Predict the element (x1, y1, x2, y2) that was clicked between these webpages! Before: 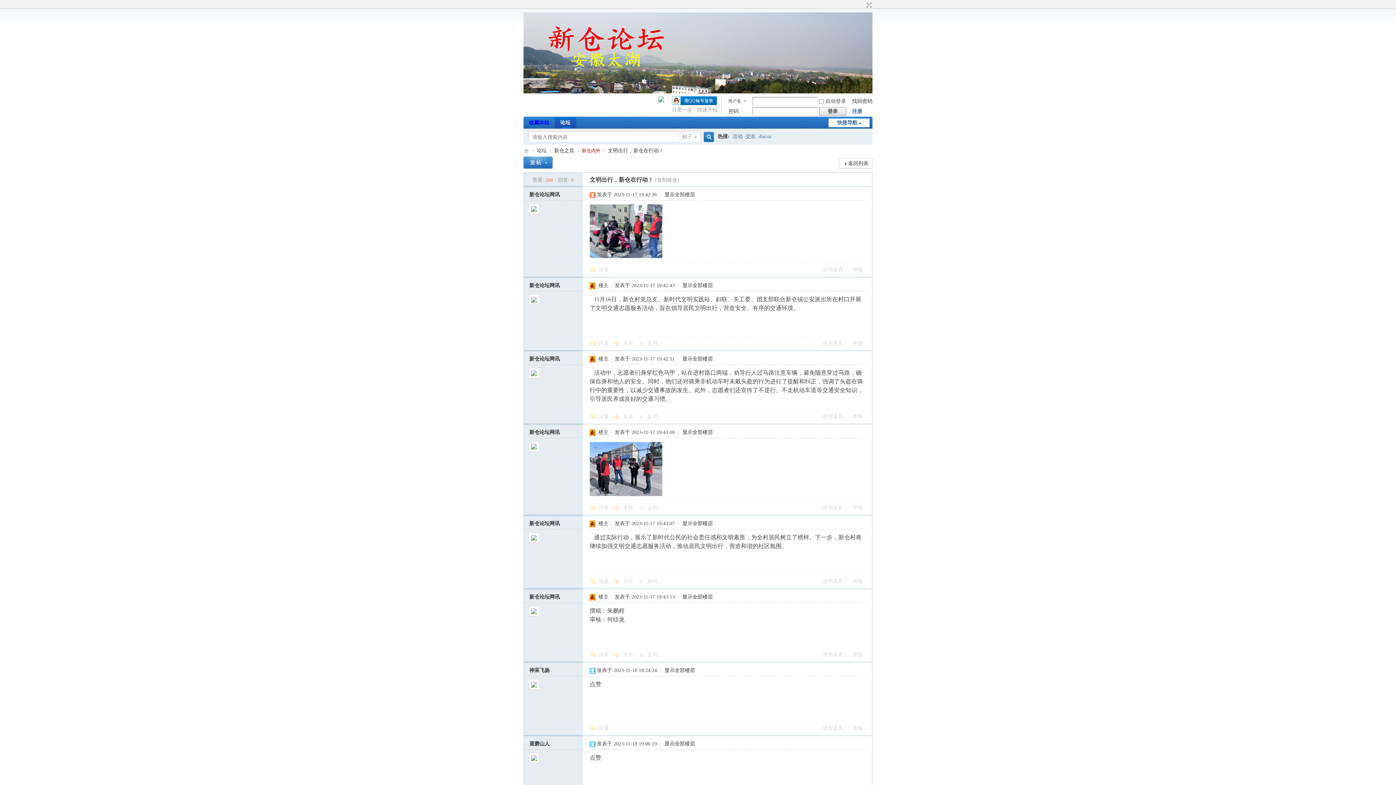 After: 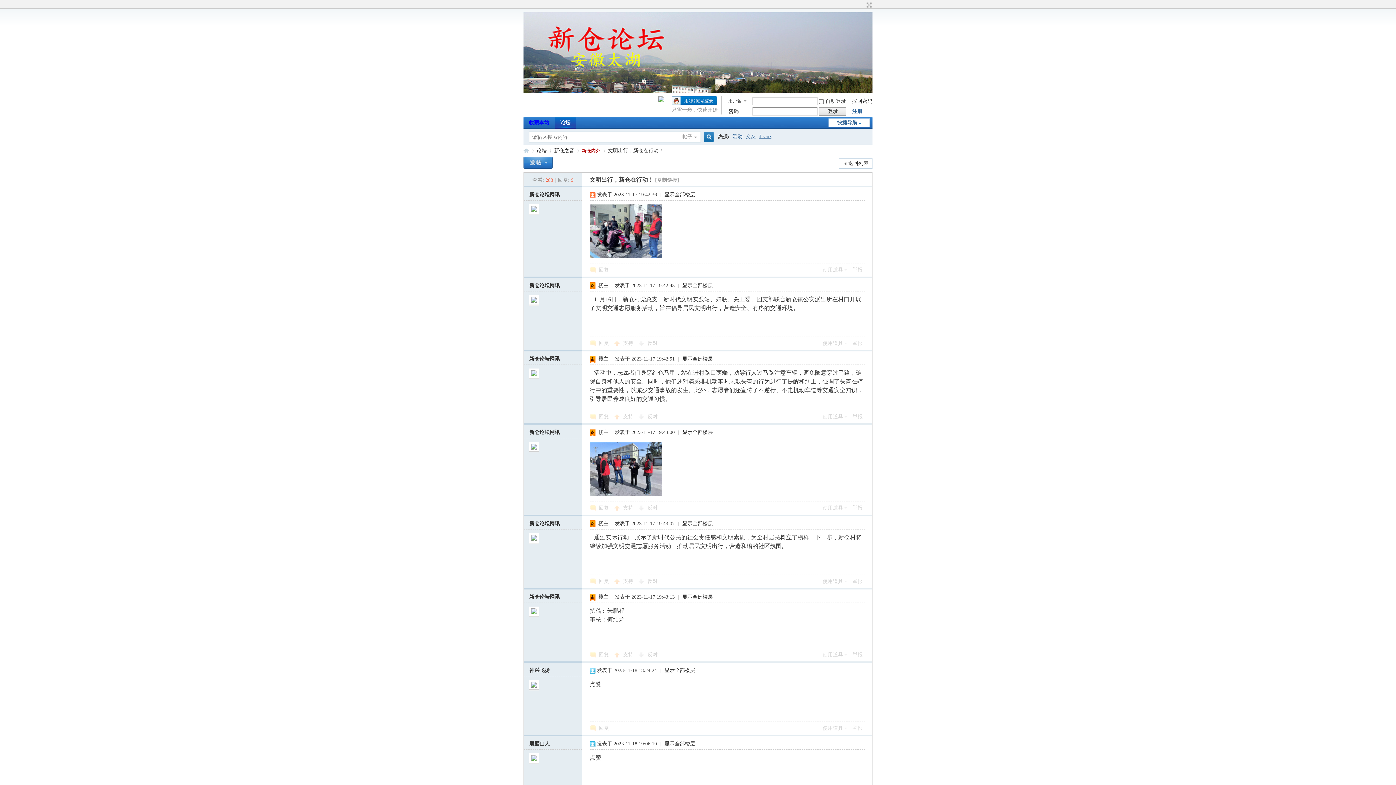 Action: bbox: (758, 129, 771, 144) label: discuz